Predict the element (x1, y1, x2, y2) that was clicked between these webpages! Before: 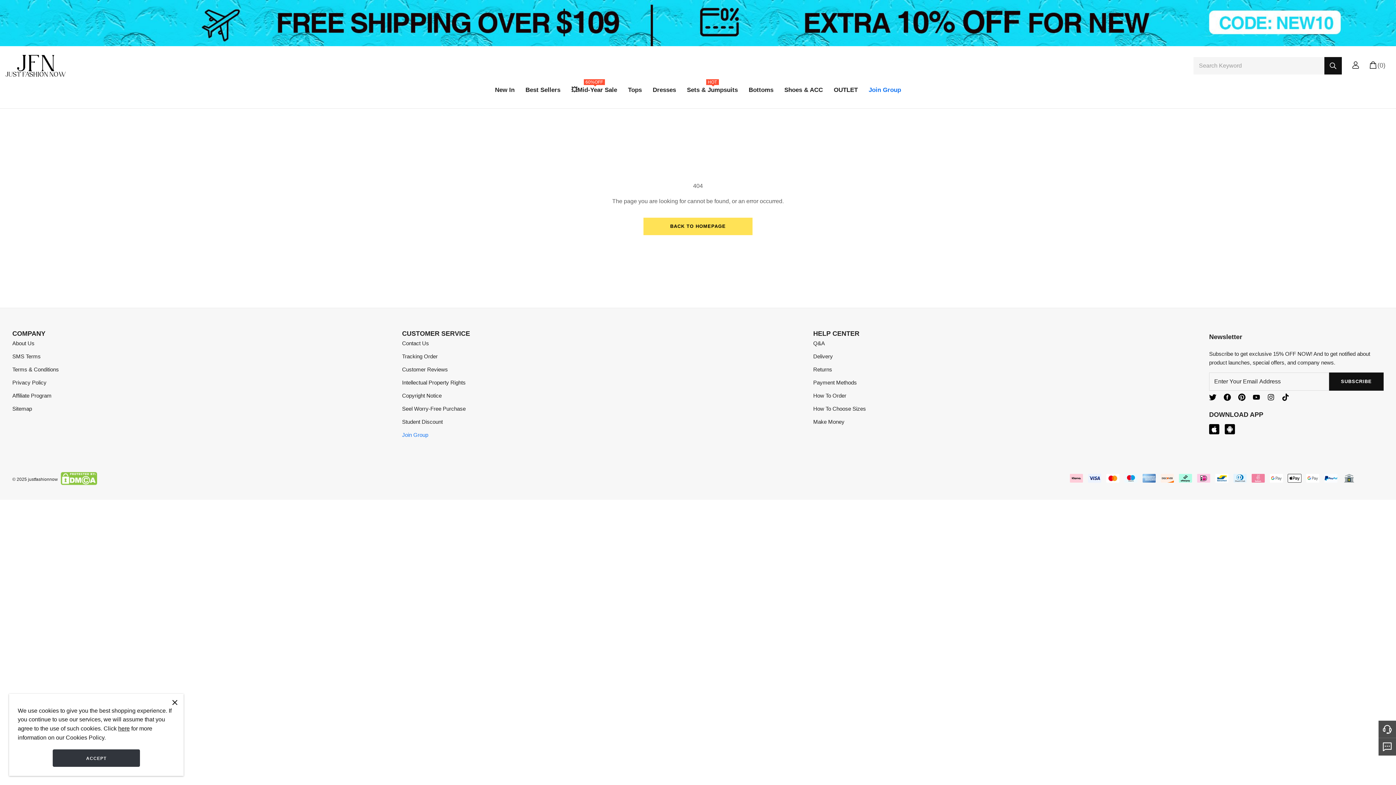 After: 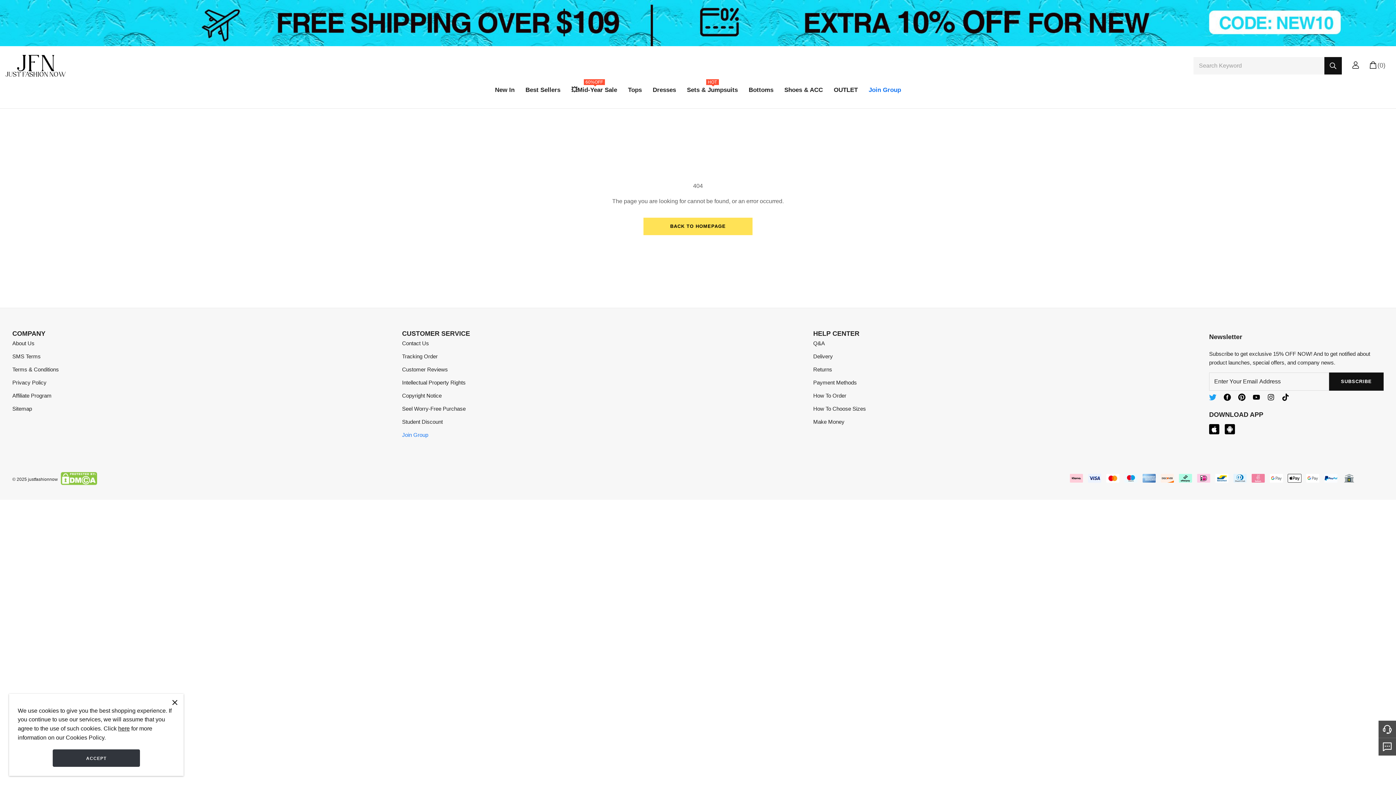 Action: bbox: (1209, 393, 1216, 402)